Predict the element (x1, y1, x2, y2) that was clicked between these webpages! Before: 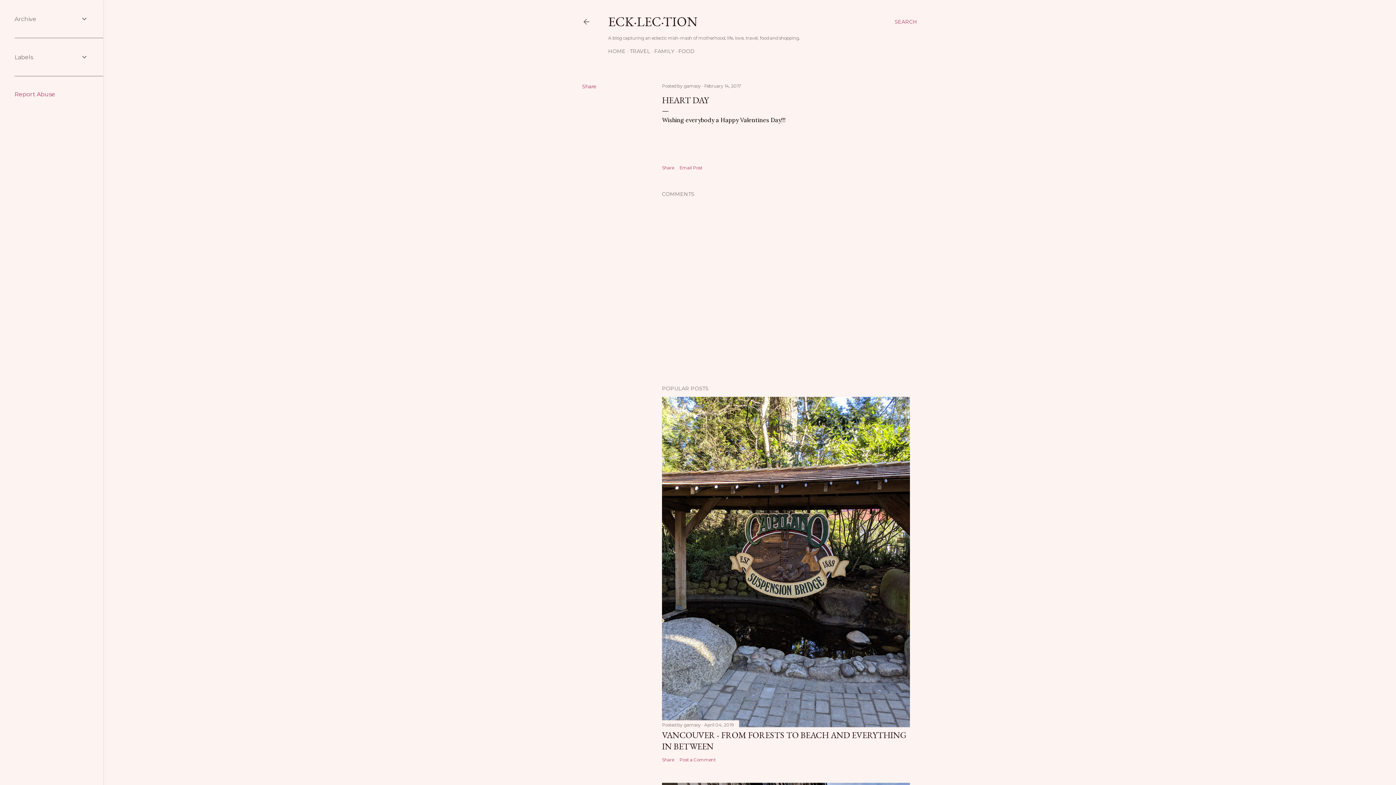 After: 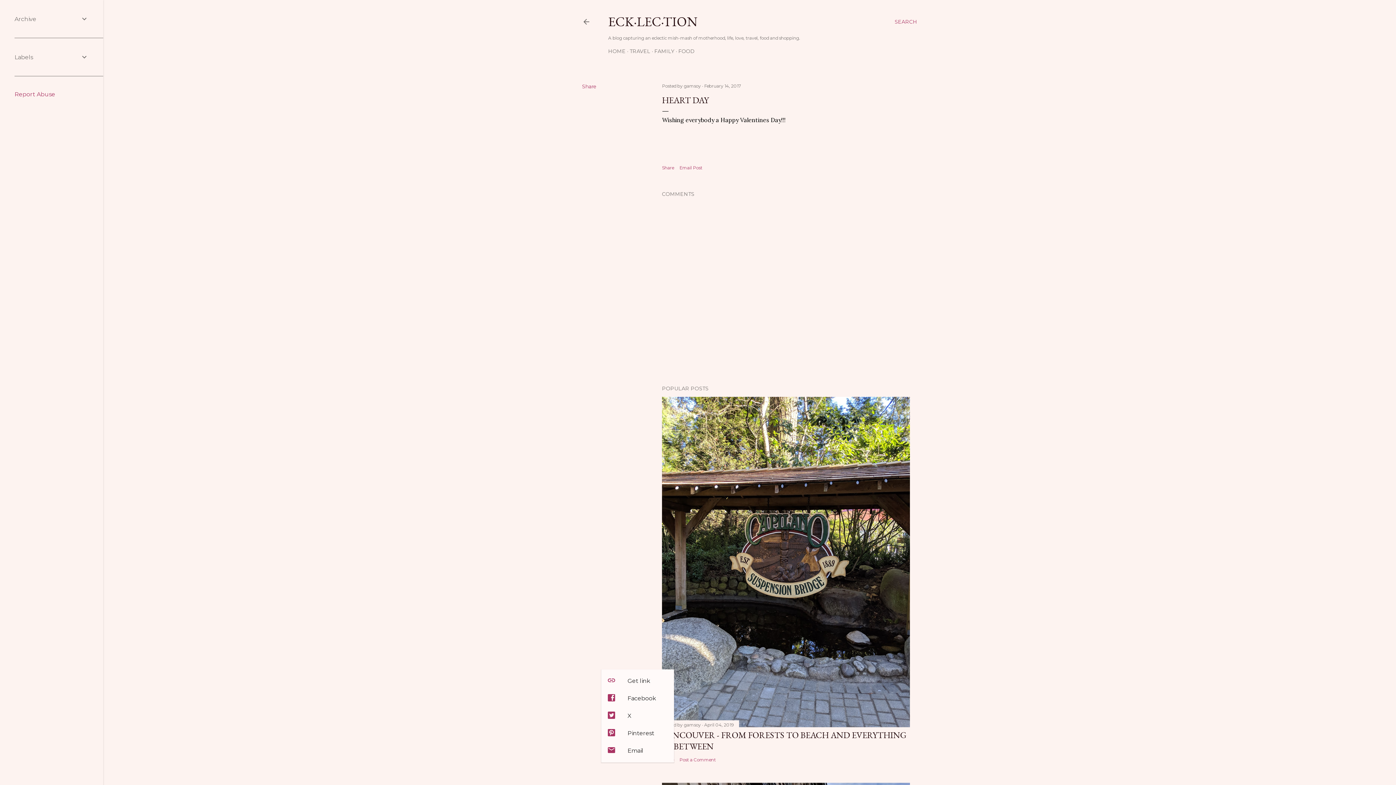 Action: label: Share bbox: (662, 757, 674, 763)